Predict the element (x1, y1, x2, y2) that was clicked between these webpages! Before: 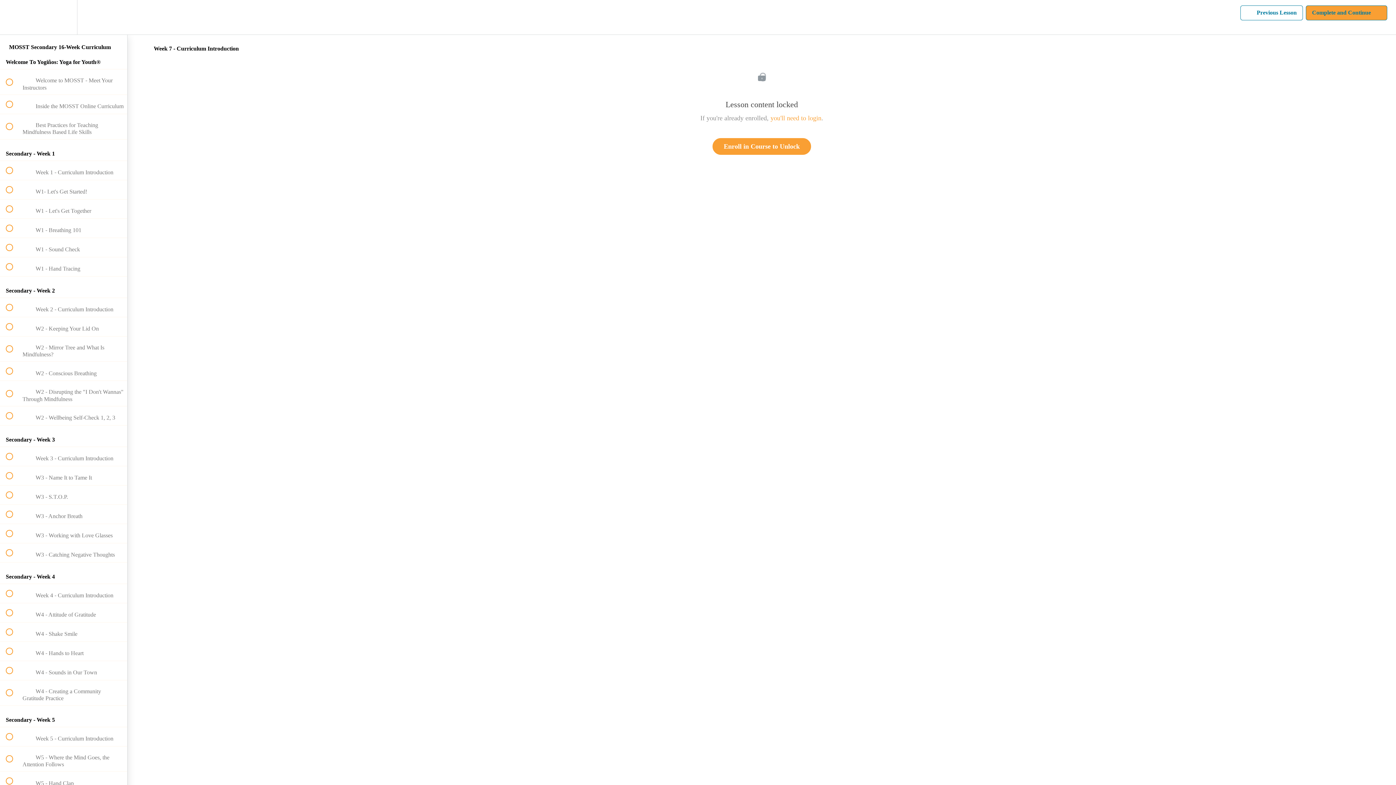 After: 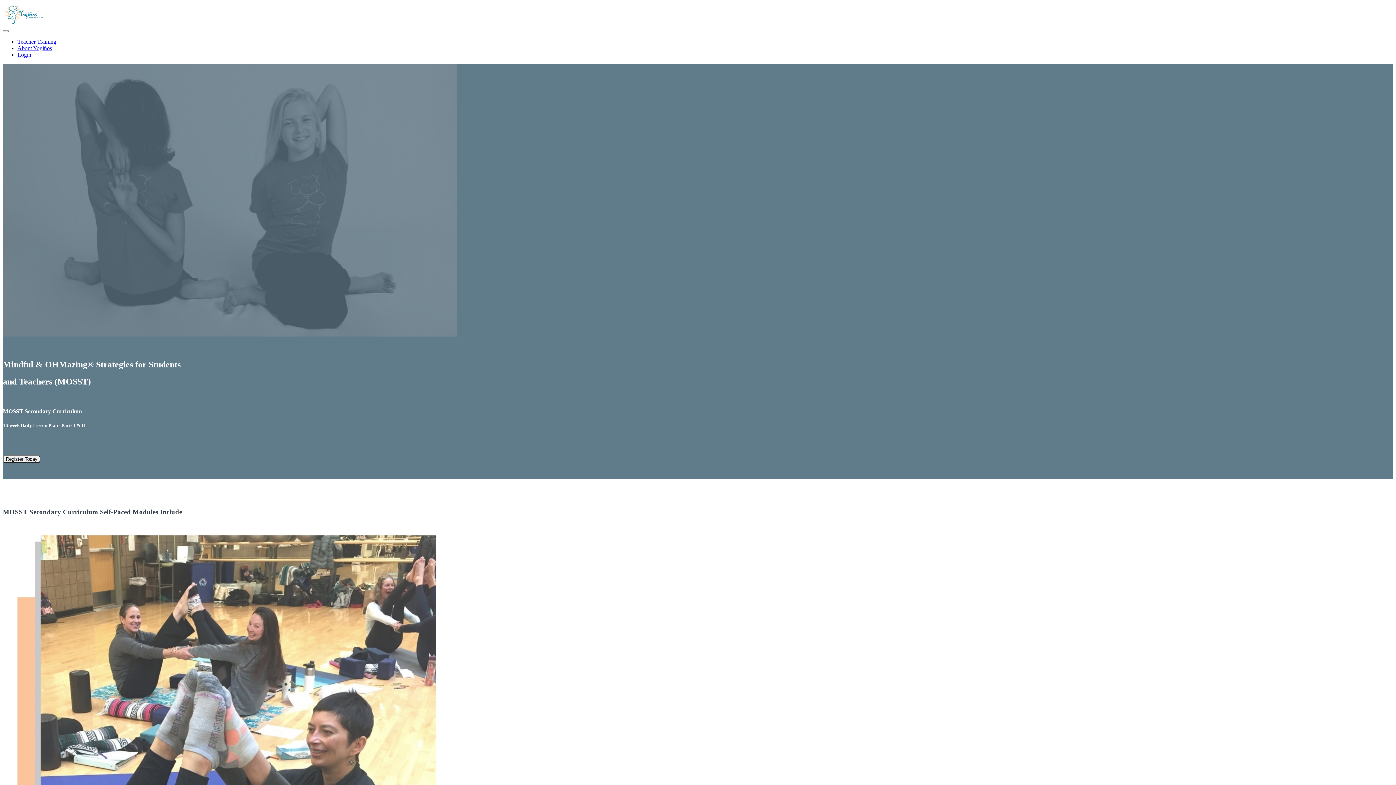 Action: label: Enroll in Course to Unlock bbox: (712, 138, 811, 154)